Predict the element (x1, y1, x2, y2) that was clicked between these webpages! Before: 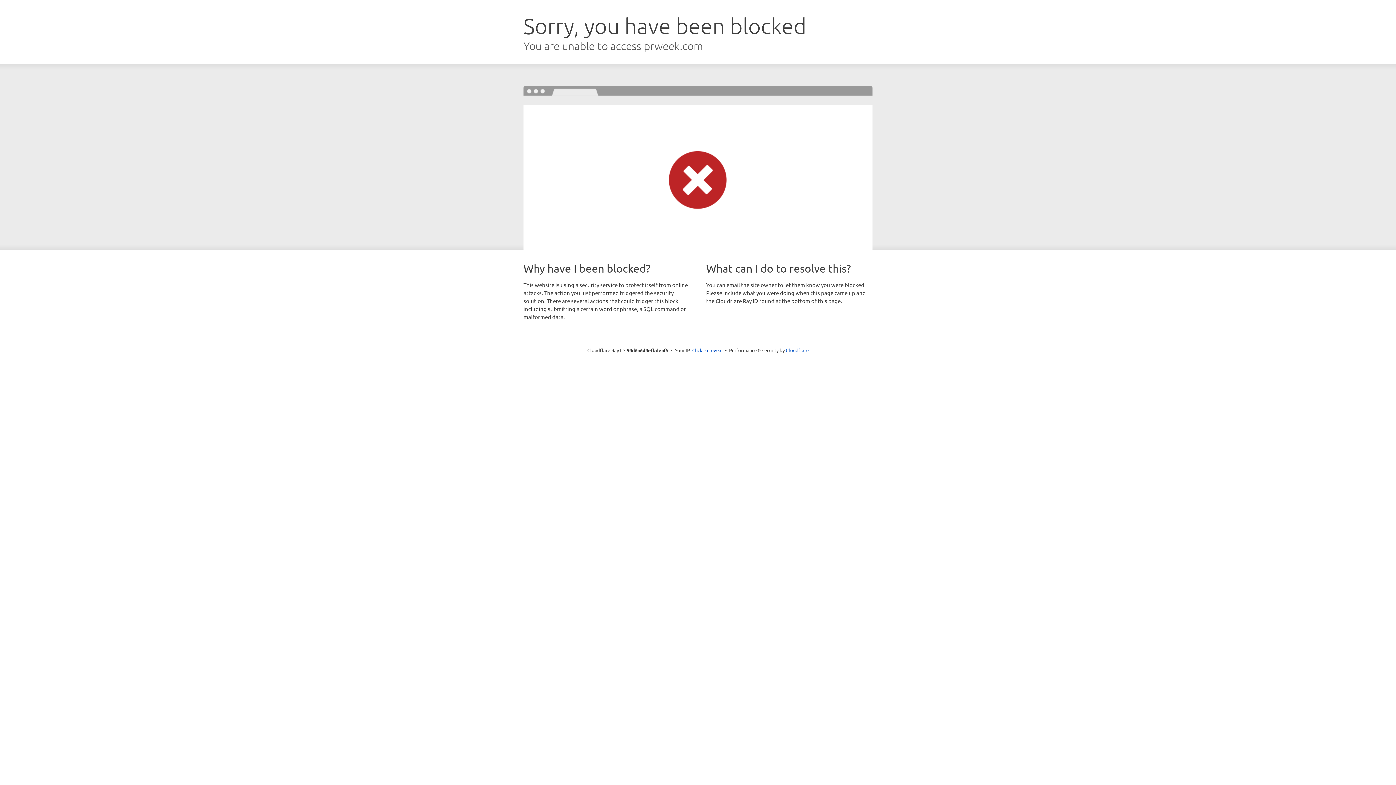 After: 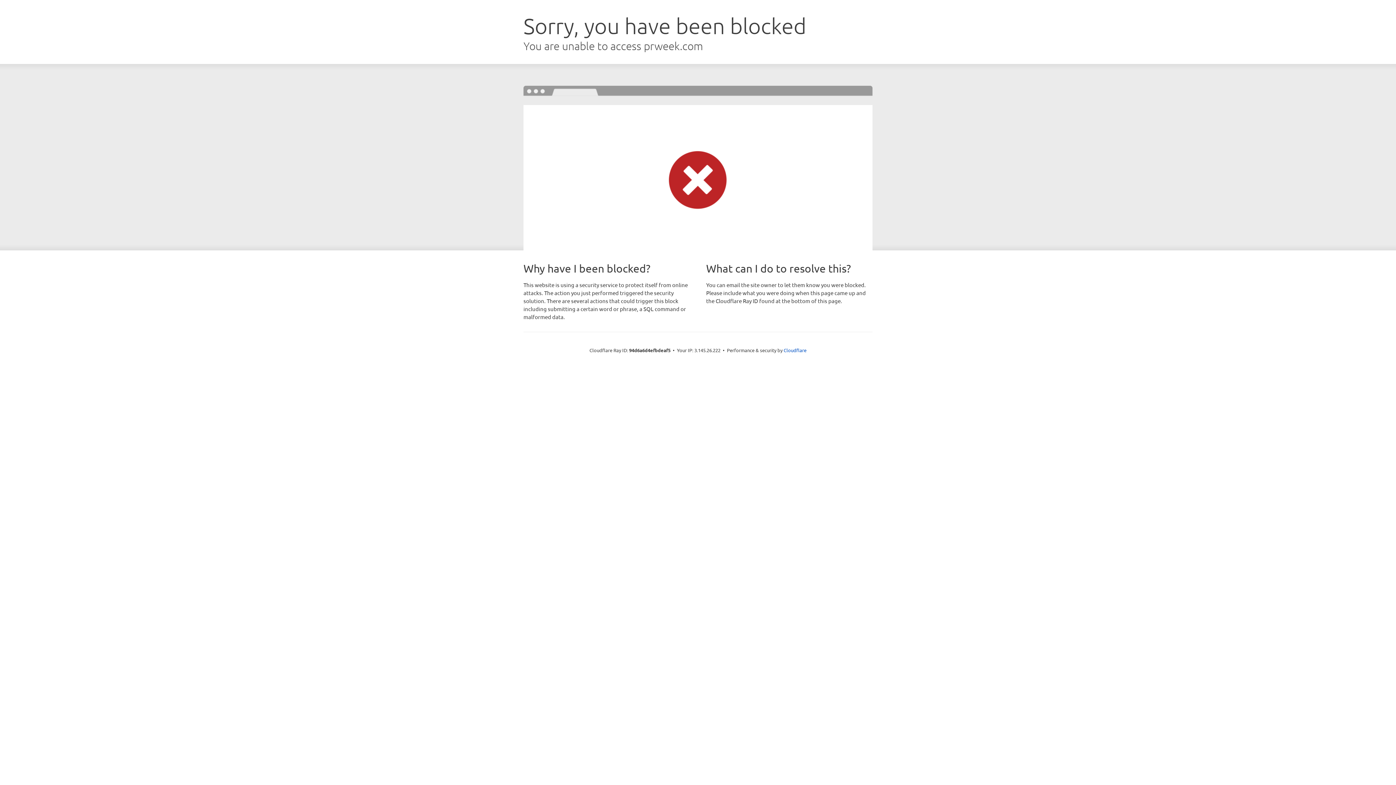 Action: bbox: (692, 346, 722, 353) label: Click to reveal